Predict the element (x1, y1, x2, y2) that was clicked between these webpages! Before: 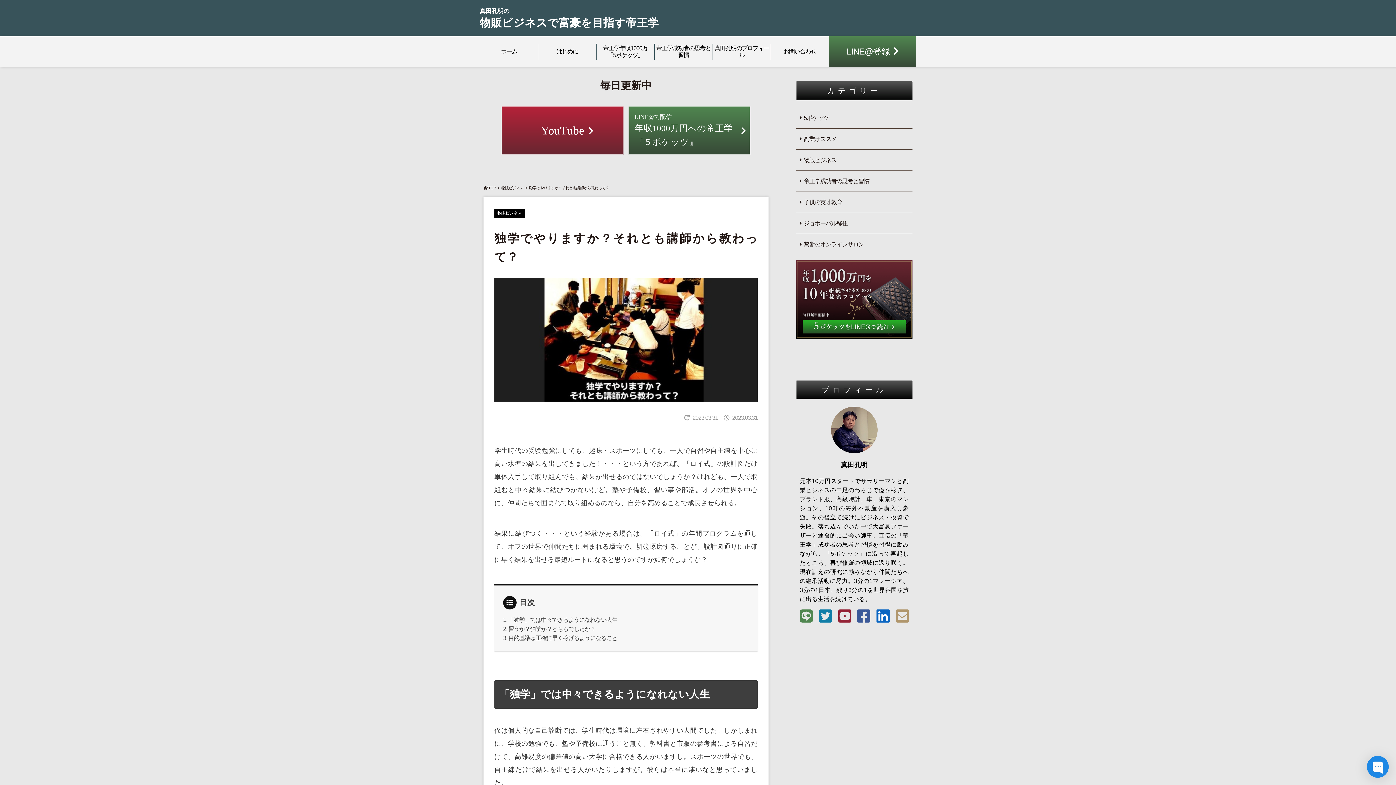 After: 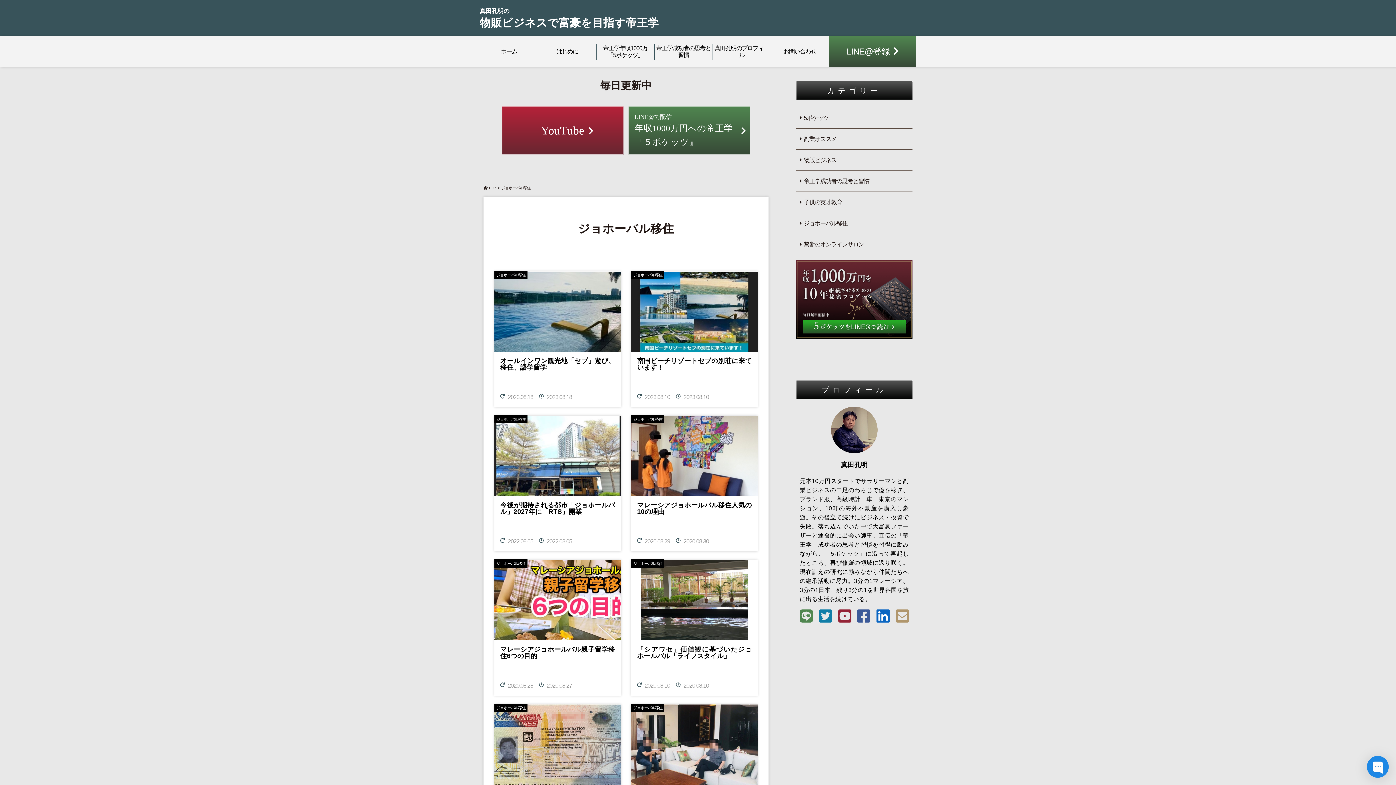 Action: bbox: (804, 220, 847, 226) label: ジョホーバル移住